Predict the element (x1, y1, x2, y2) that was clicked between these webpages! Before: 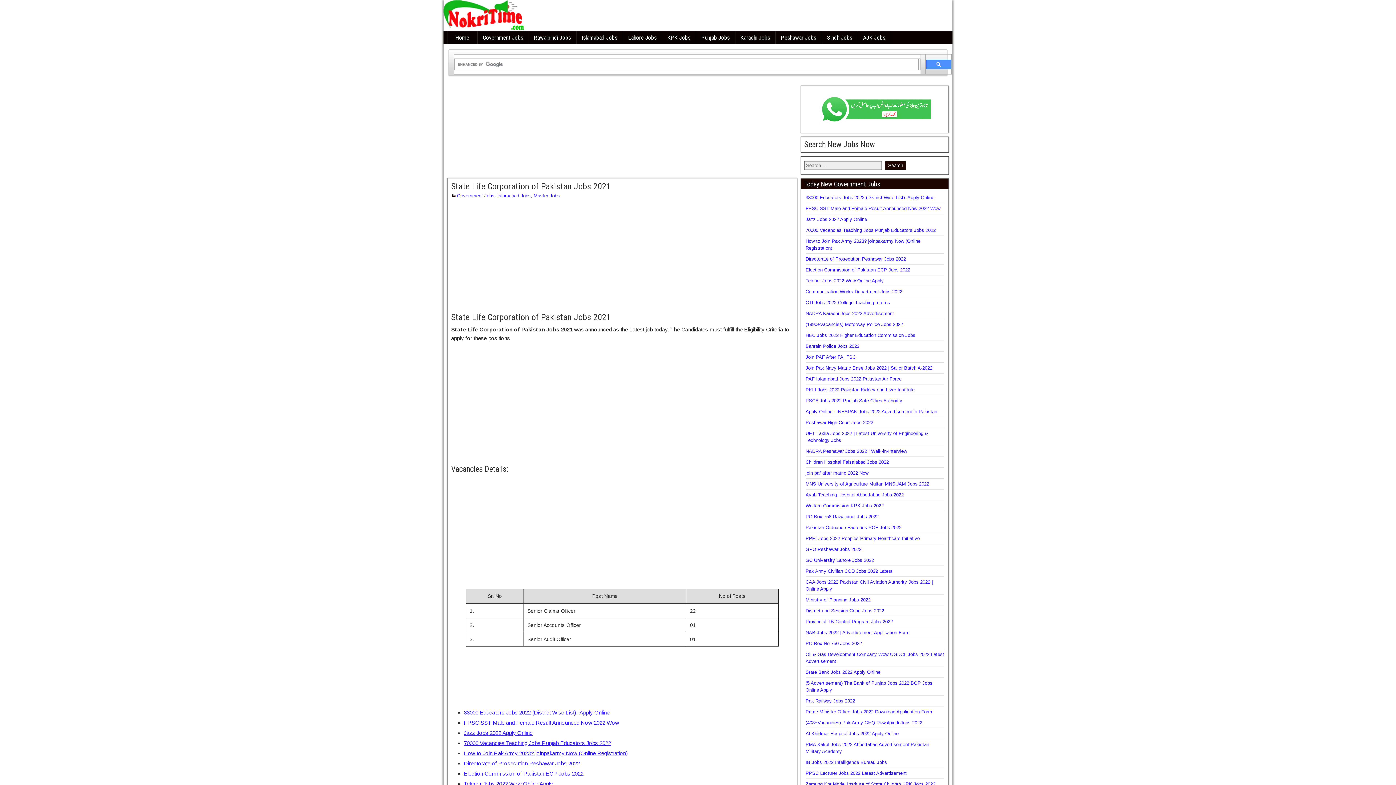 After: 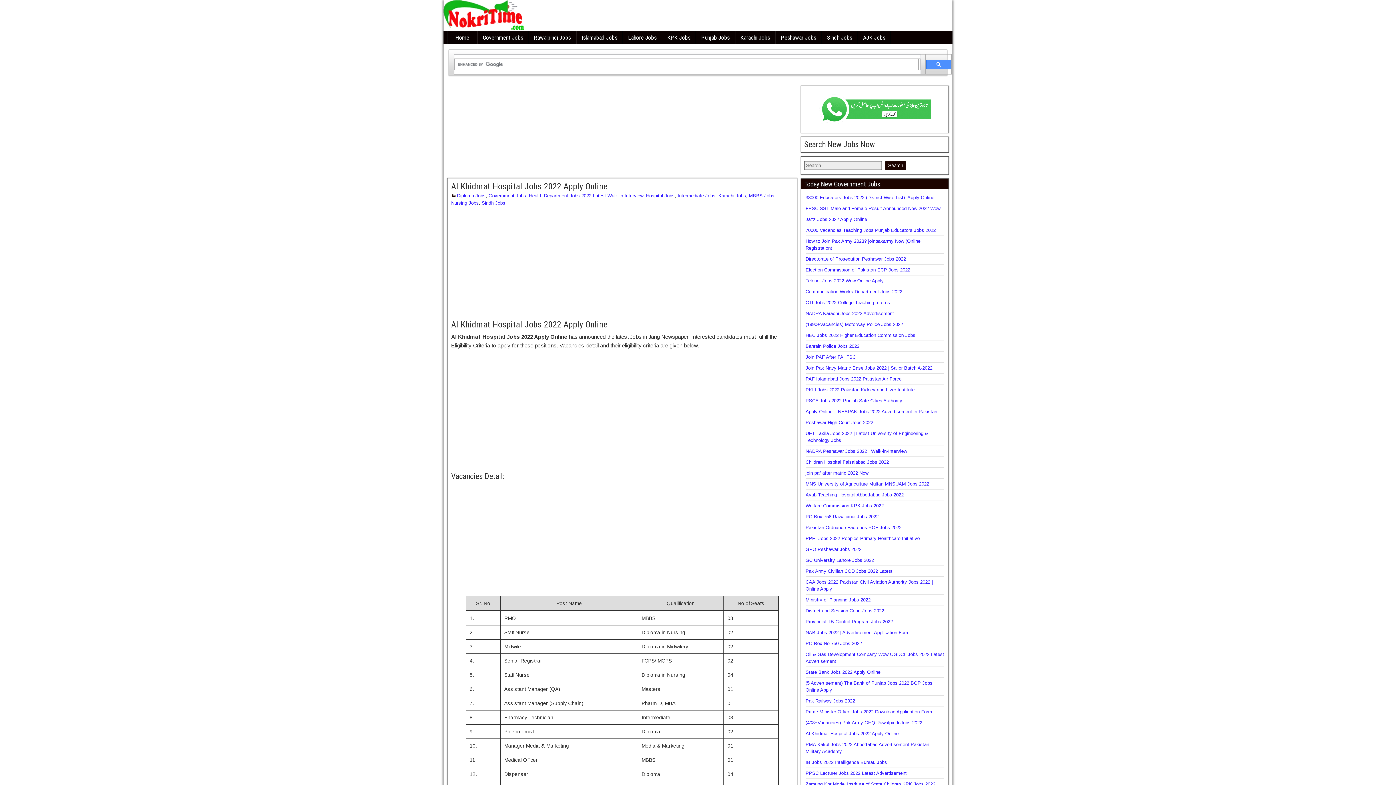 Action: label: Al Khidmat Hospital Jobs 2022 Apply Online bbox: (805, 731, 898, 736)